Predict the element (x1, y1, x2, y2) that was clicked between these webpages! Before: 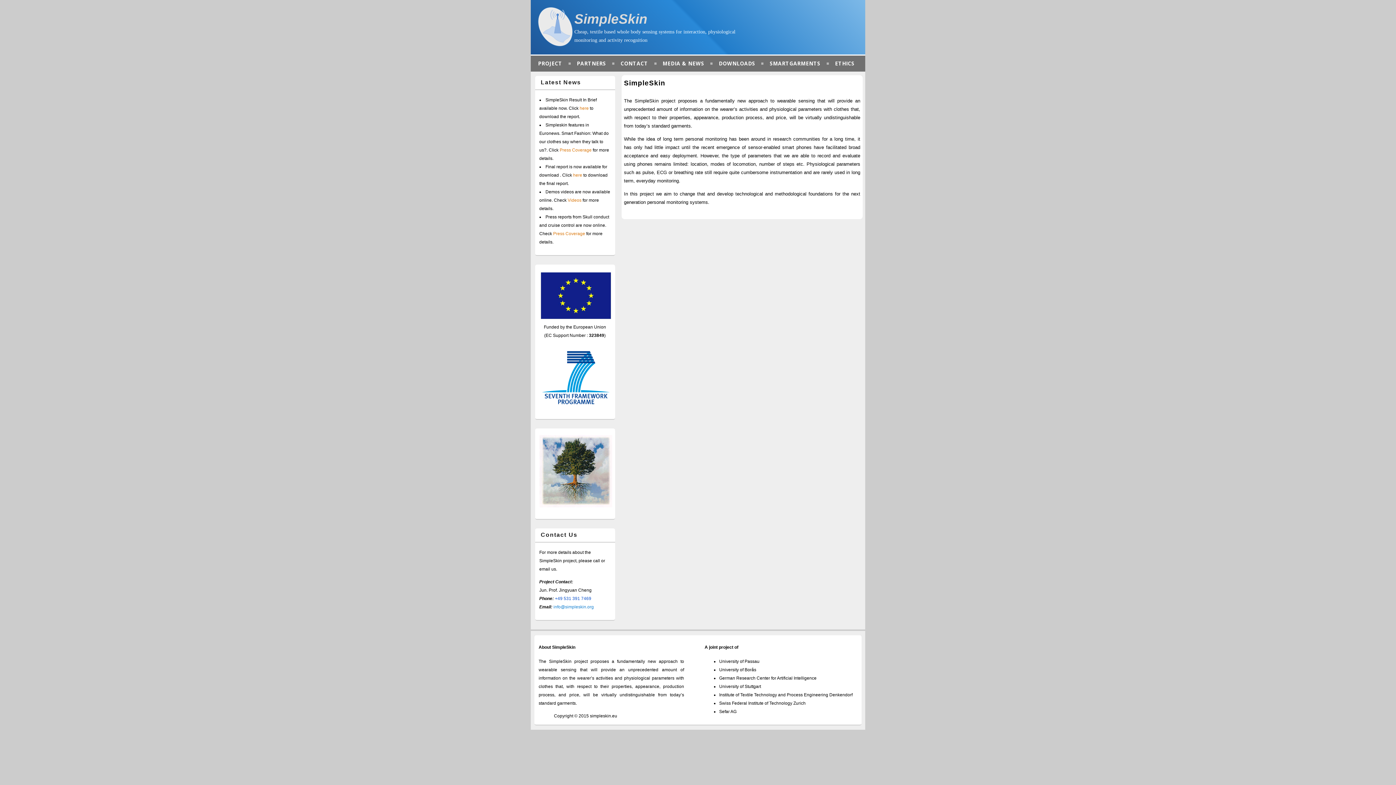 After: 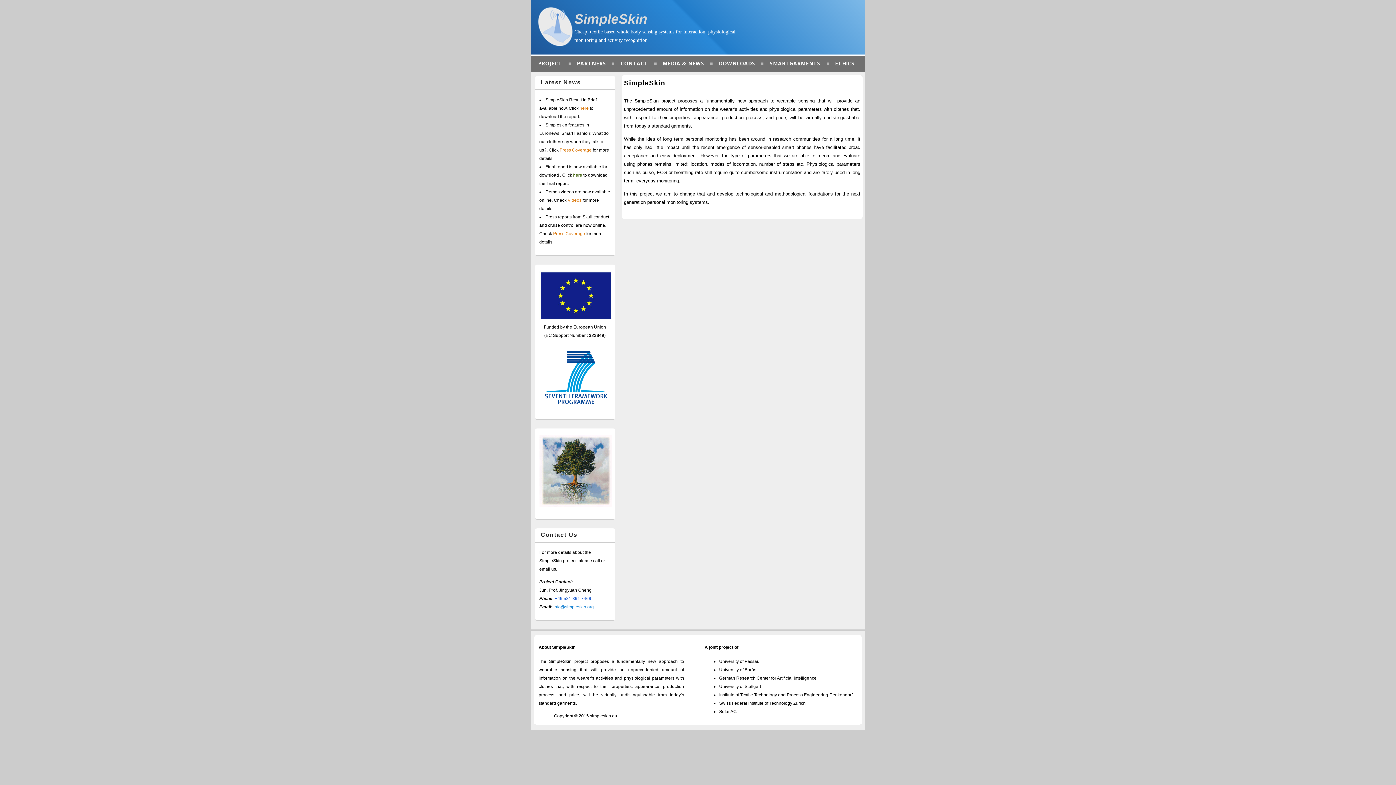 Action: bbox: (573, 172, 583, 177) label: here 